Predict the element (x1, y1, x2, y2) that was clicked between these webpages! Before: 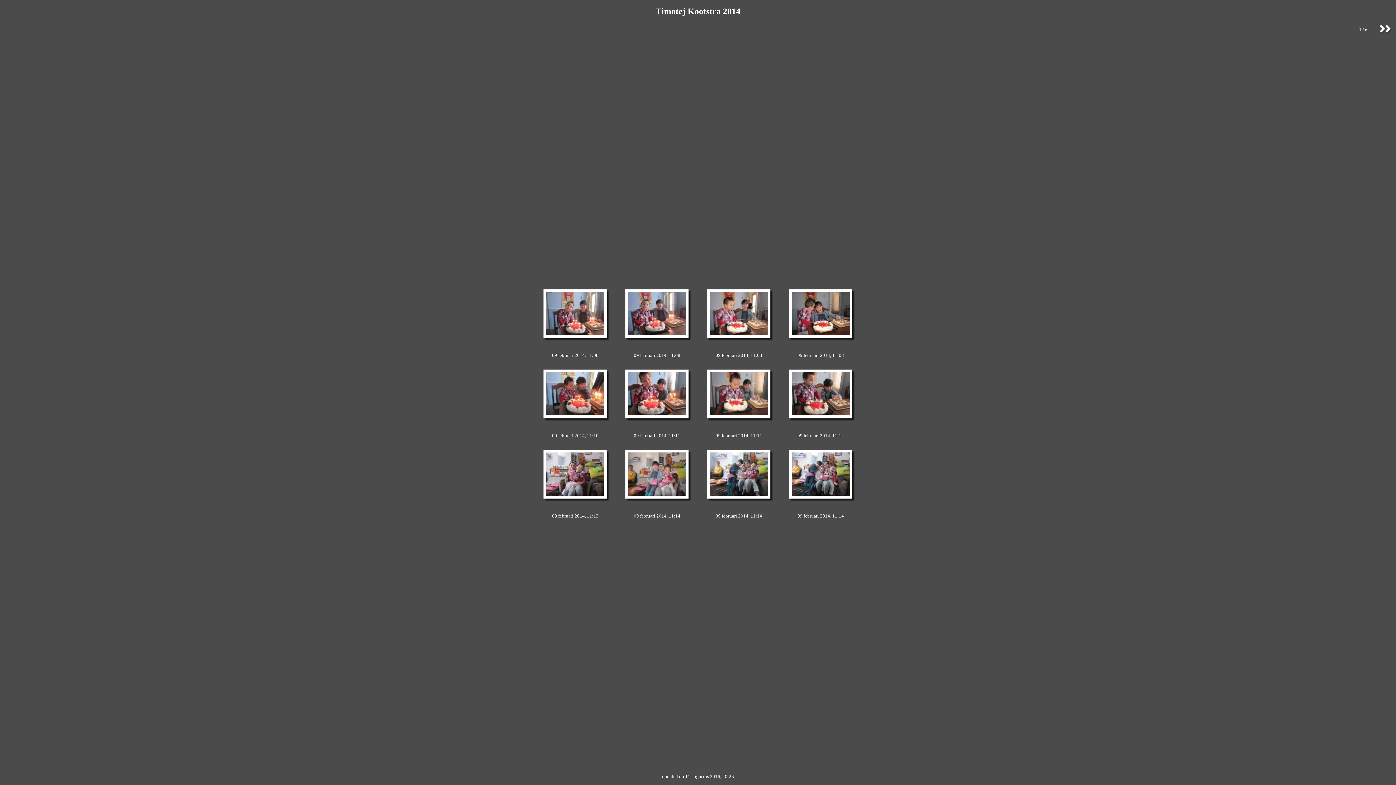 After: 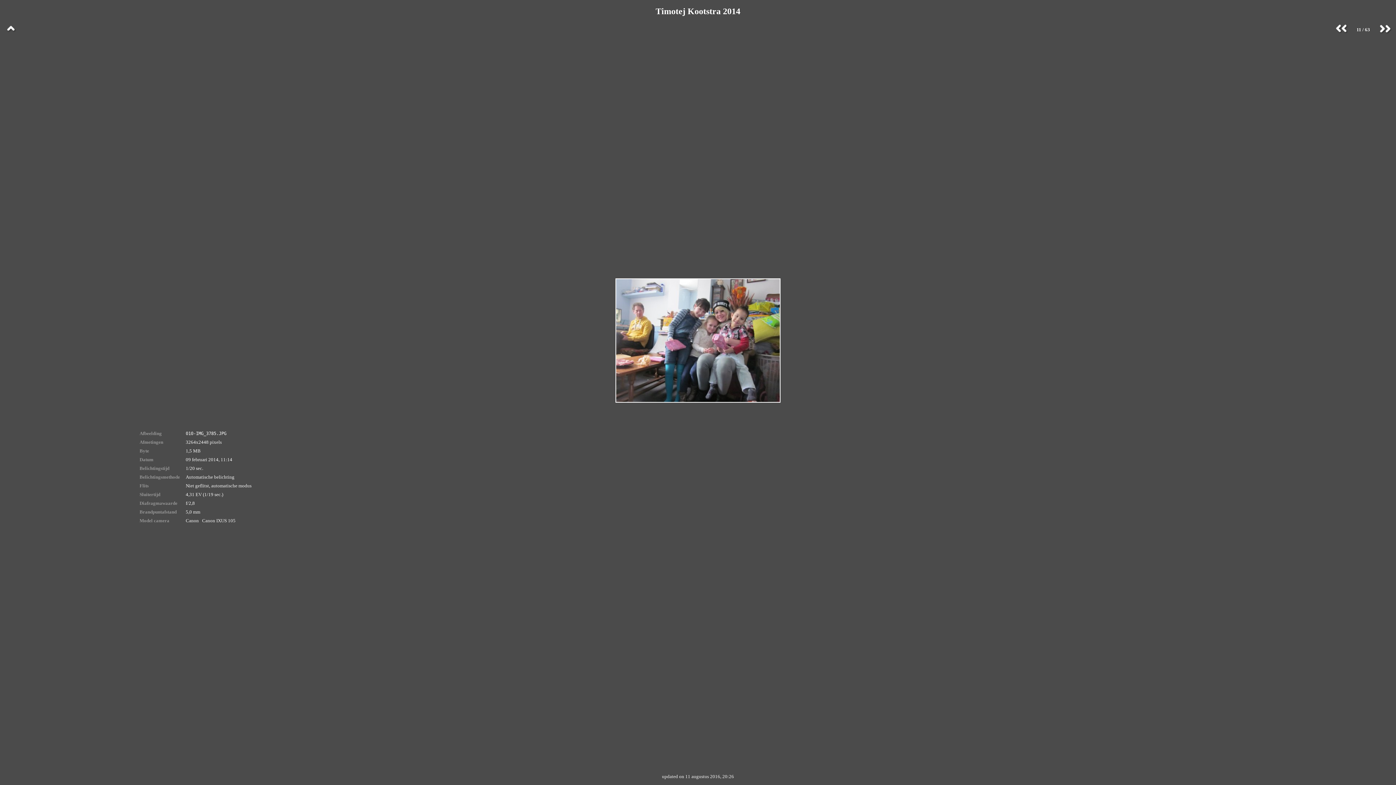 Action: bbox: (710, 452, 767, 458)